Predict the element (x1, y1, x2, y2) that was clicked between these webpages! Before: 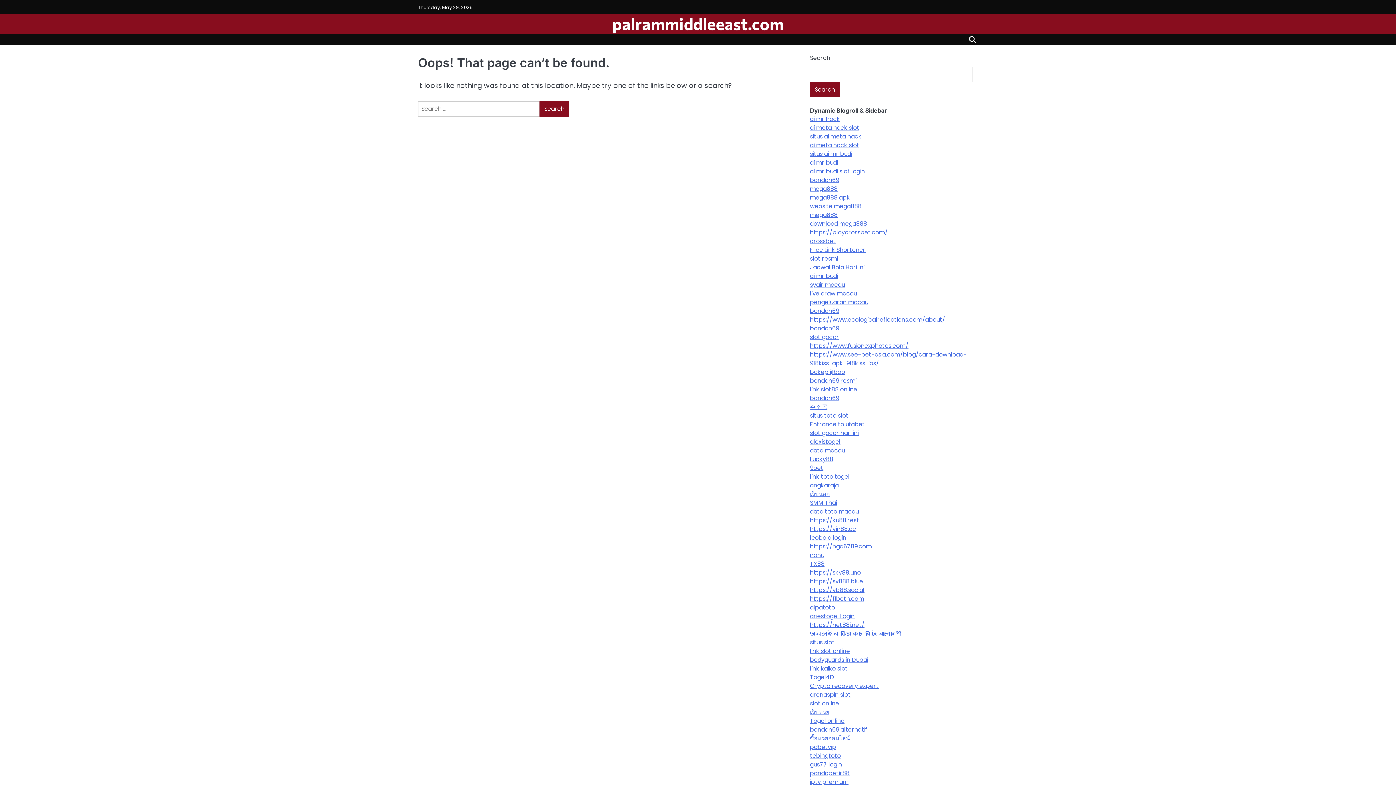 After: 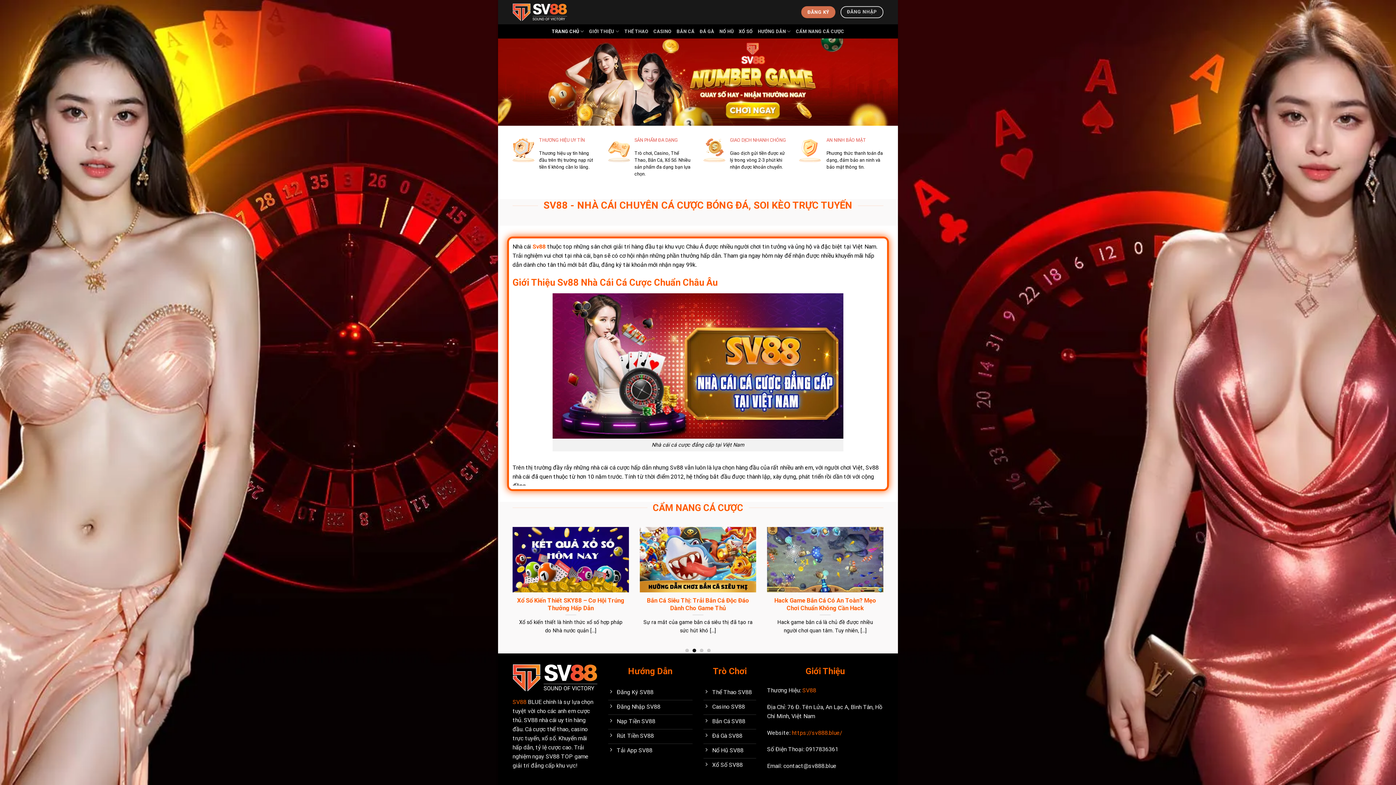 Action: label: https://sv888.blue bbox: (810, 577, 863, 585)